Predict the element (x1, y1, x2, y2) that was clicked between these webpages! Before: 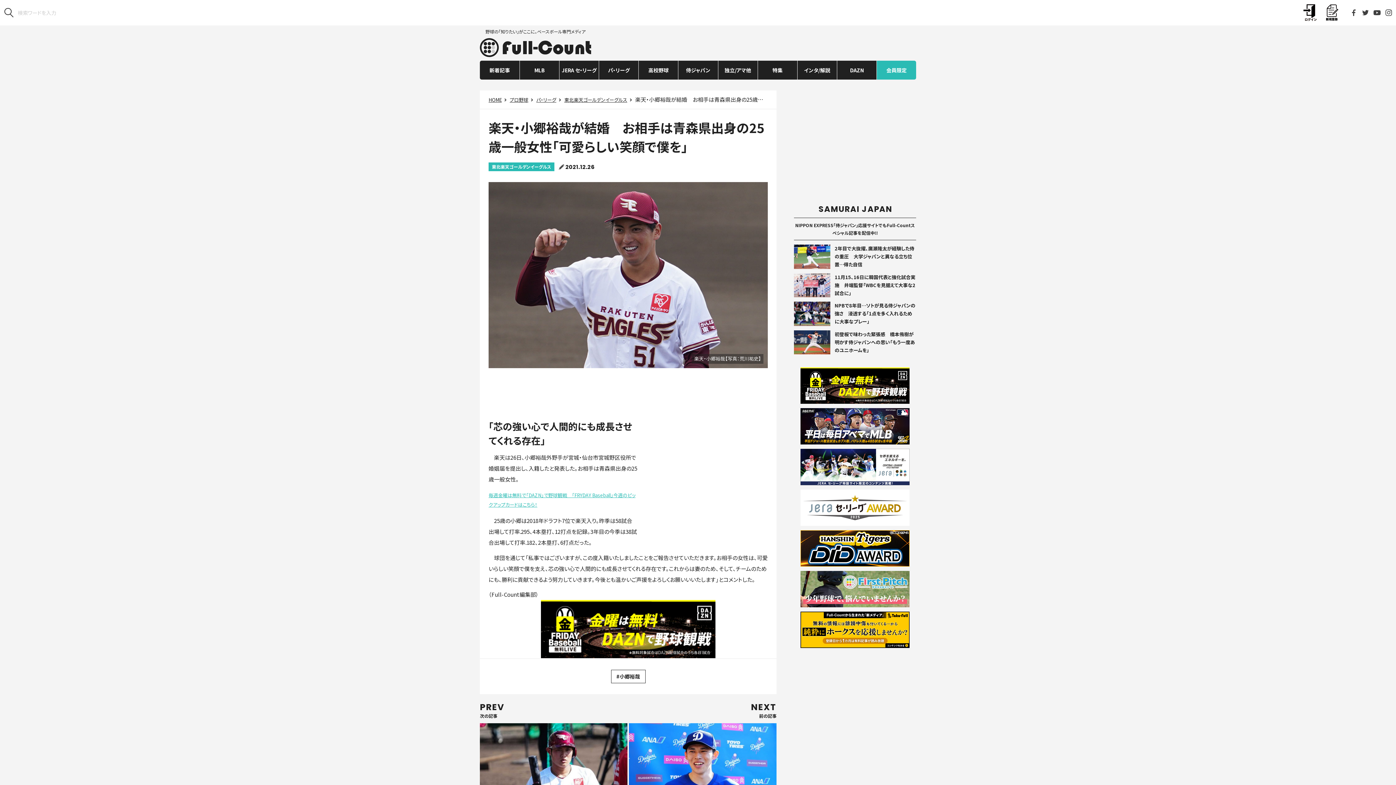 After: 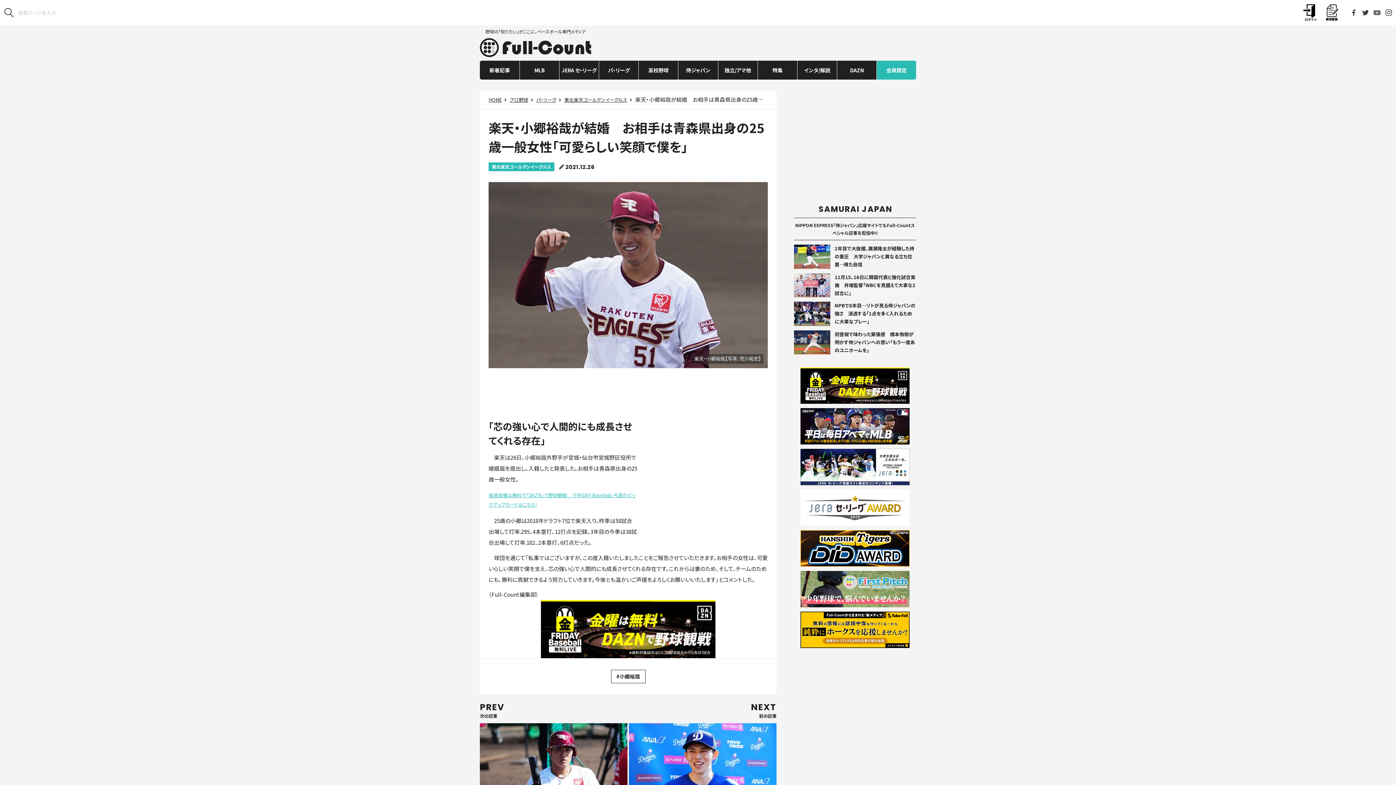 Action: bbox: (1373, 9, 1381, 16)